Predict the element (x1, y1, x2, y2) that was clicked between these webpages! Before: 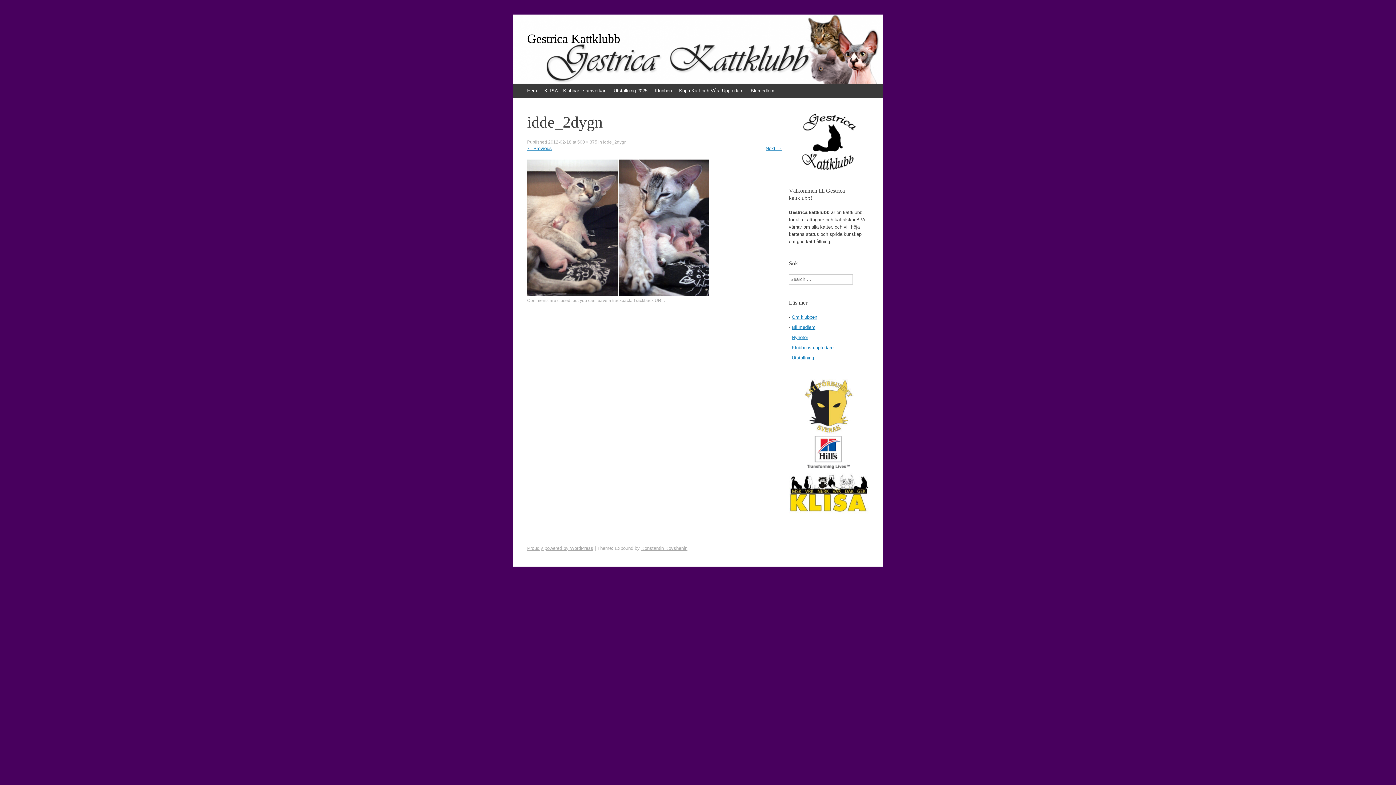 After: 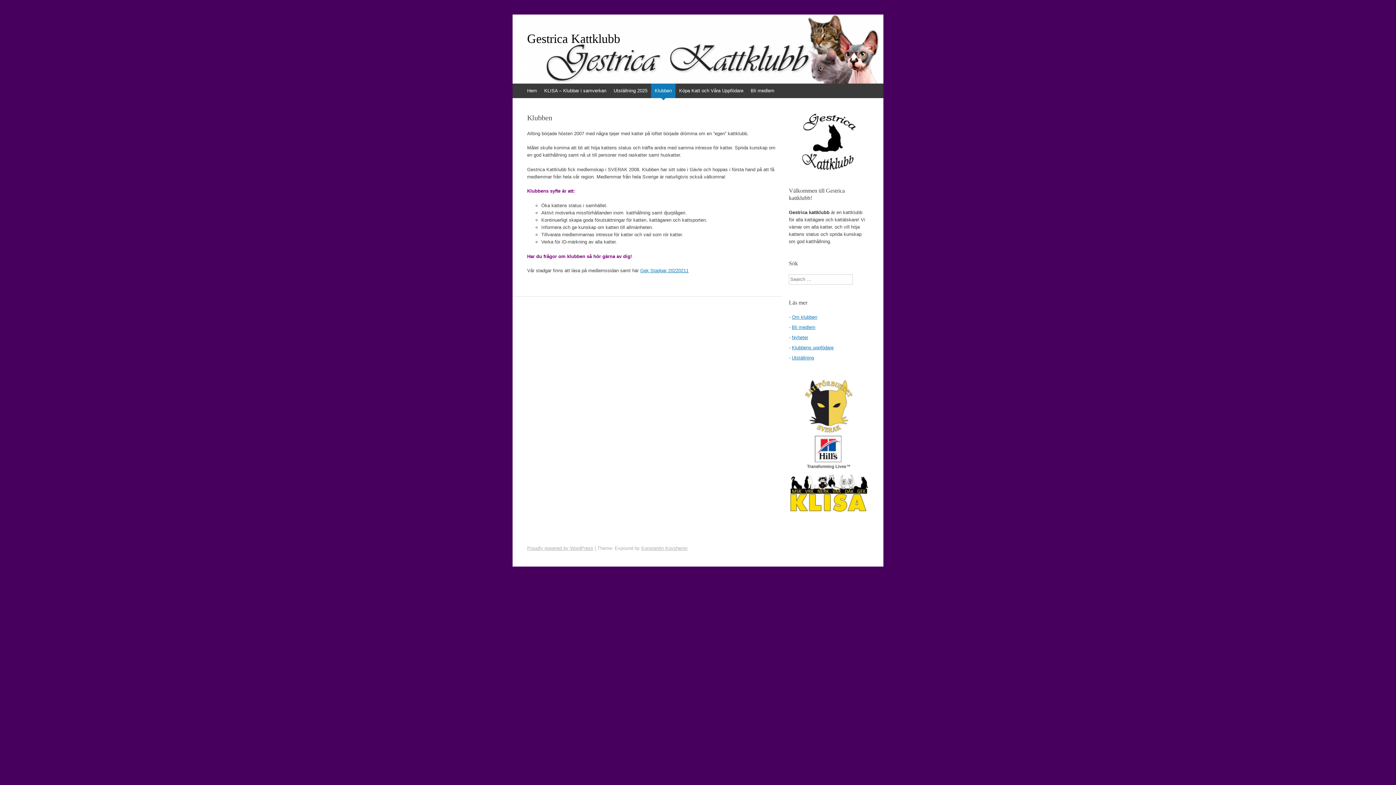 Action: bbox: (651, 83, 675, 98) label: Klubben